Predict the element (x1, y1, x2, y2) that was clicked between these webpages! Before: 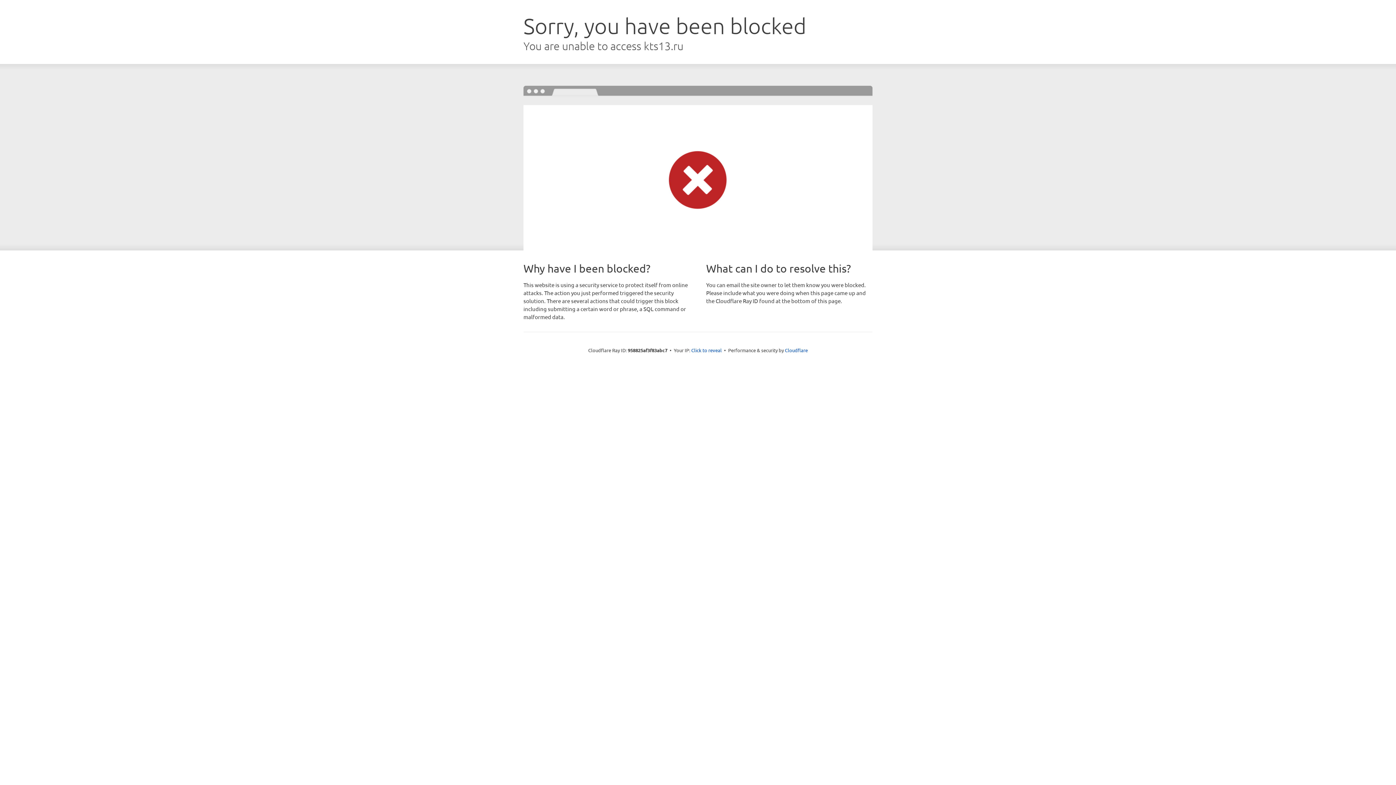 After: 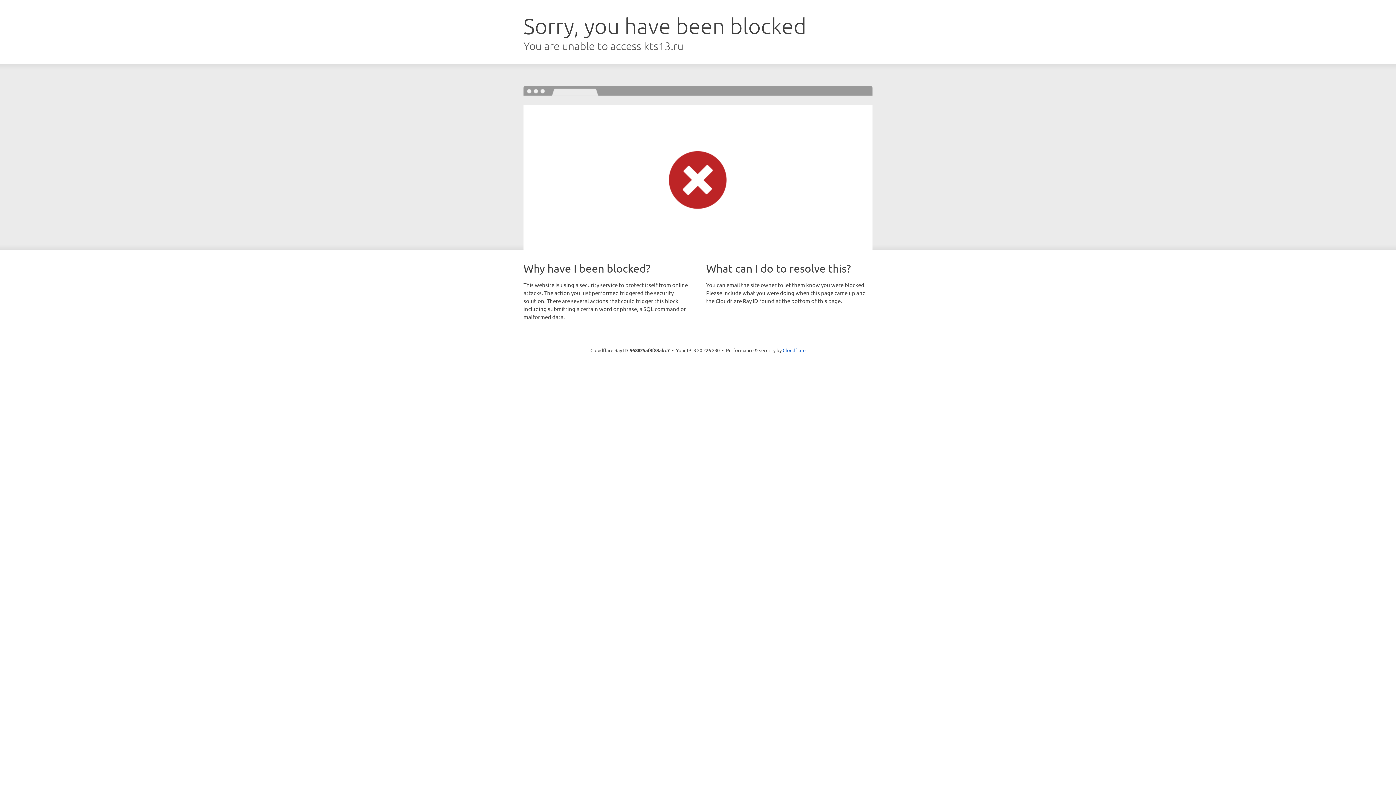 Action: label: Click to reveal bbox: (691, 346, 722, 353)